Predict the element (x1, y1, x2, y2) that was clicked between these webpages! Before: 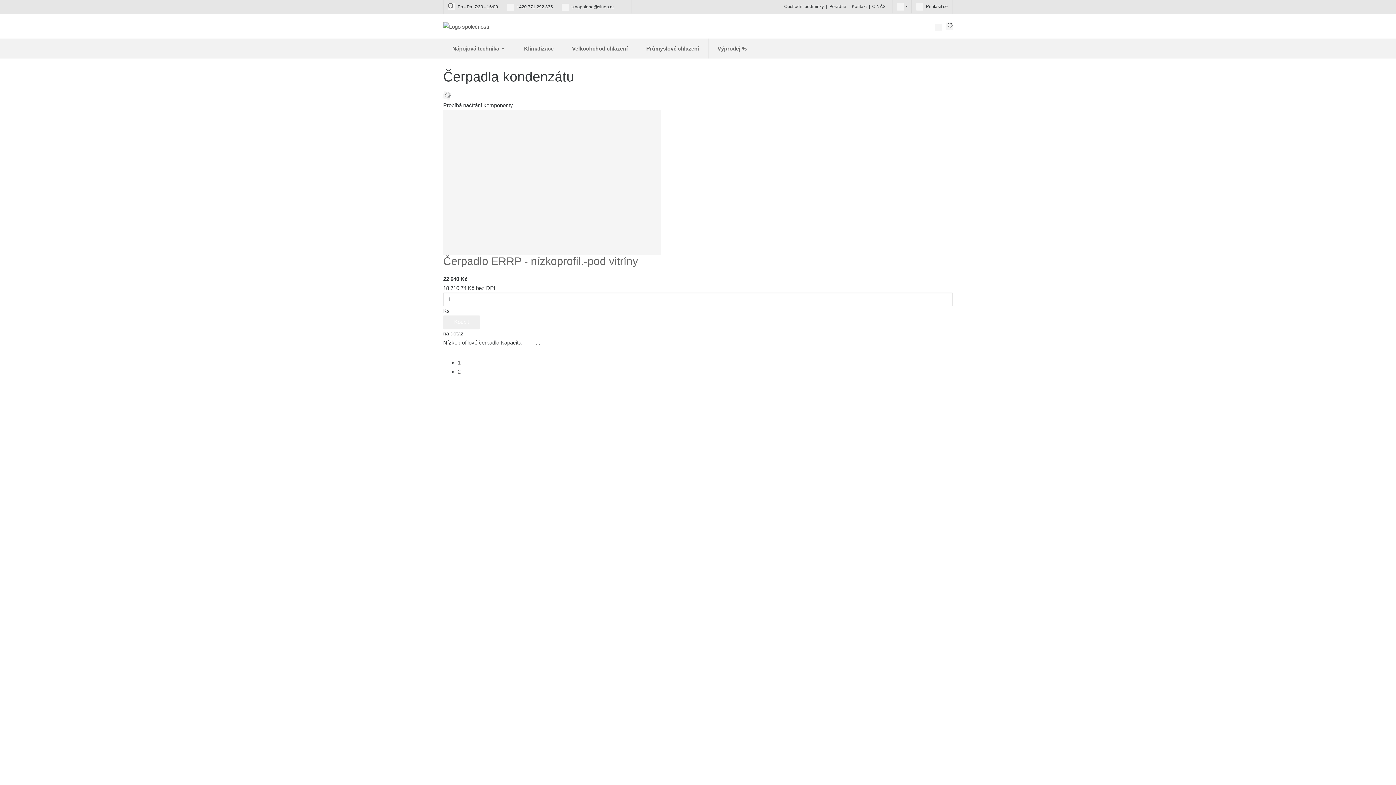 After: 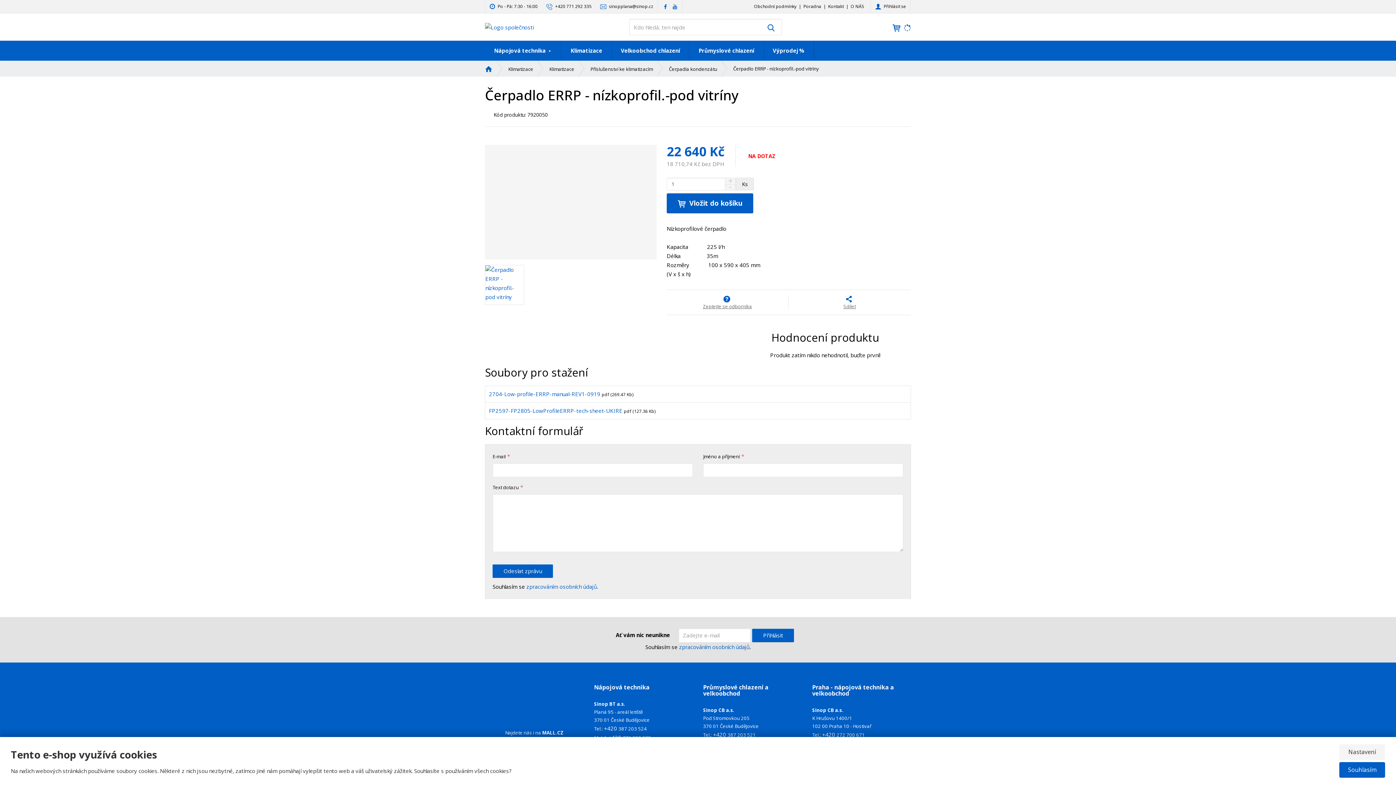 Action: bbox: (443, 178, 661, 184)